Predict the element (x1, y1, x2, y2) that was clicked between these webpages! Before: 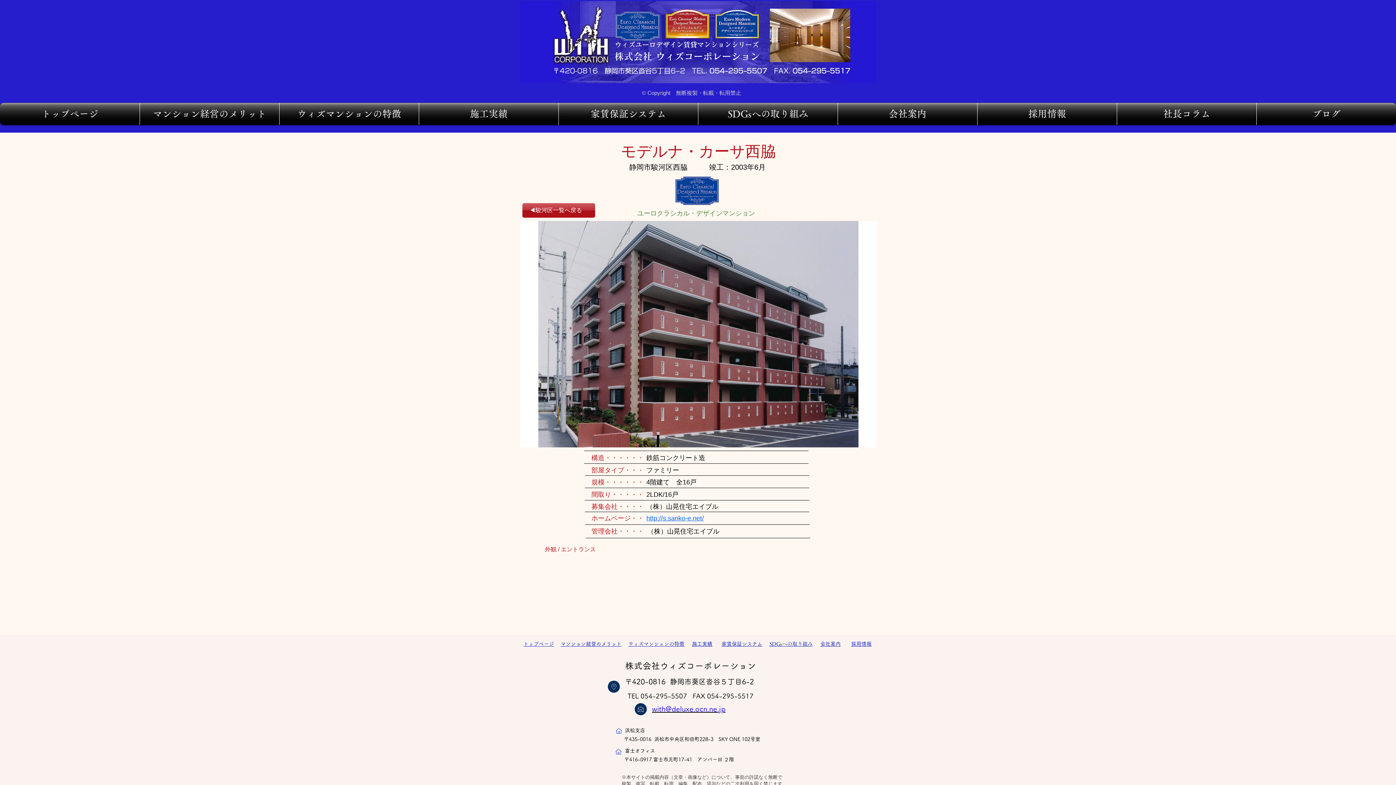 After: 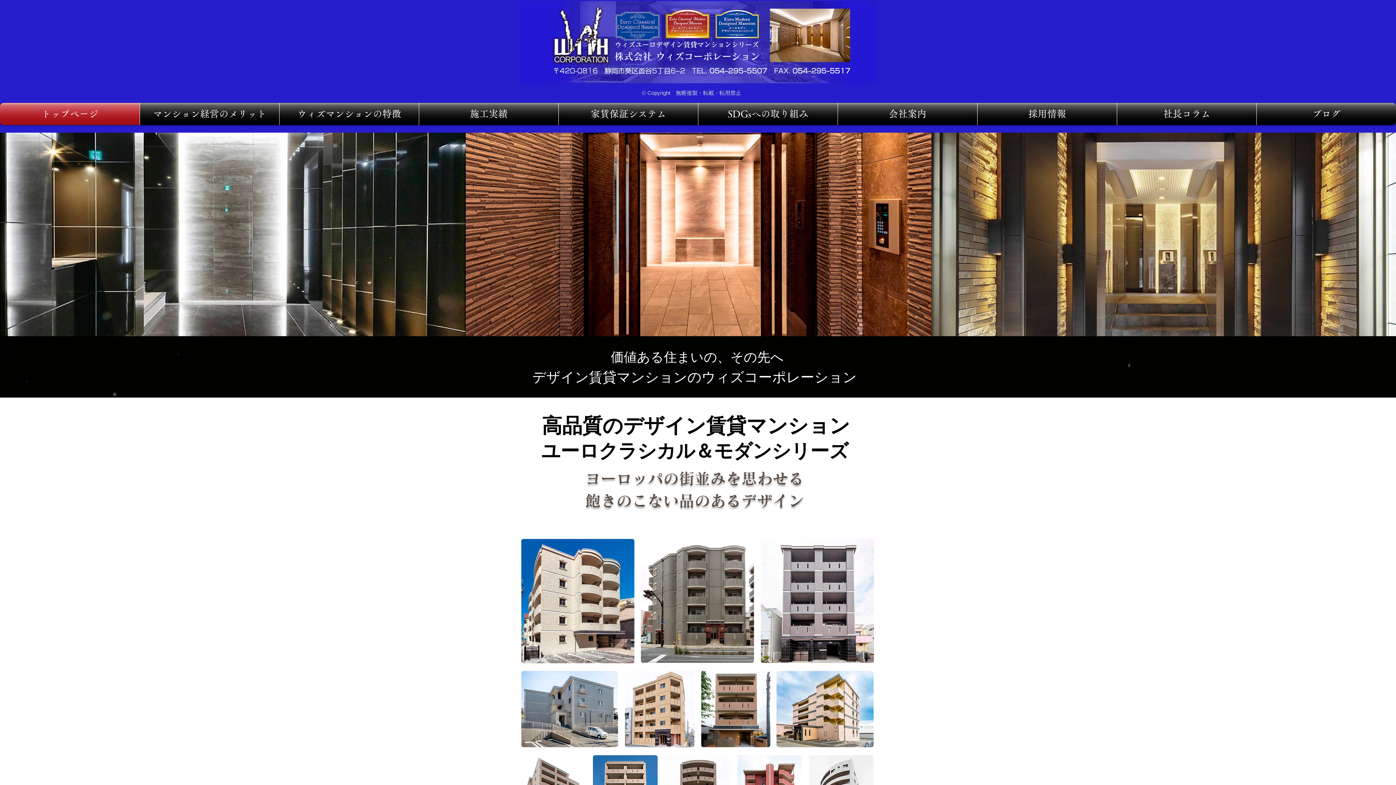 Action: label: トップページ bbox: (0, 102, 139, 125)